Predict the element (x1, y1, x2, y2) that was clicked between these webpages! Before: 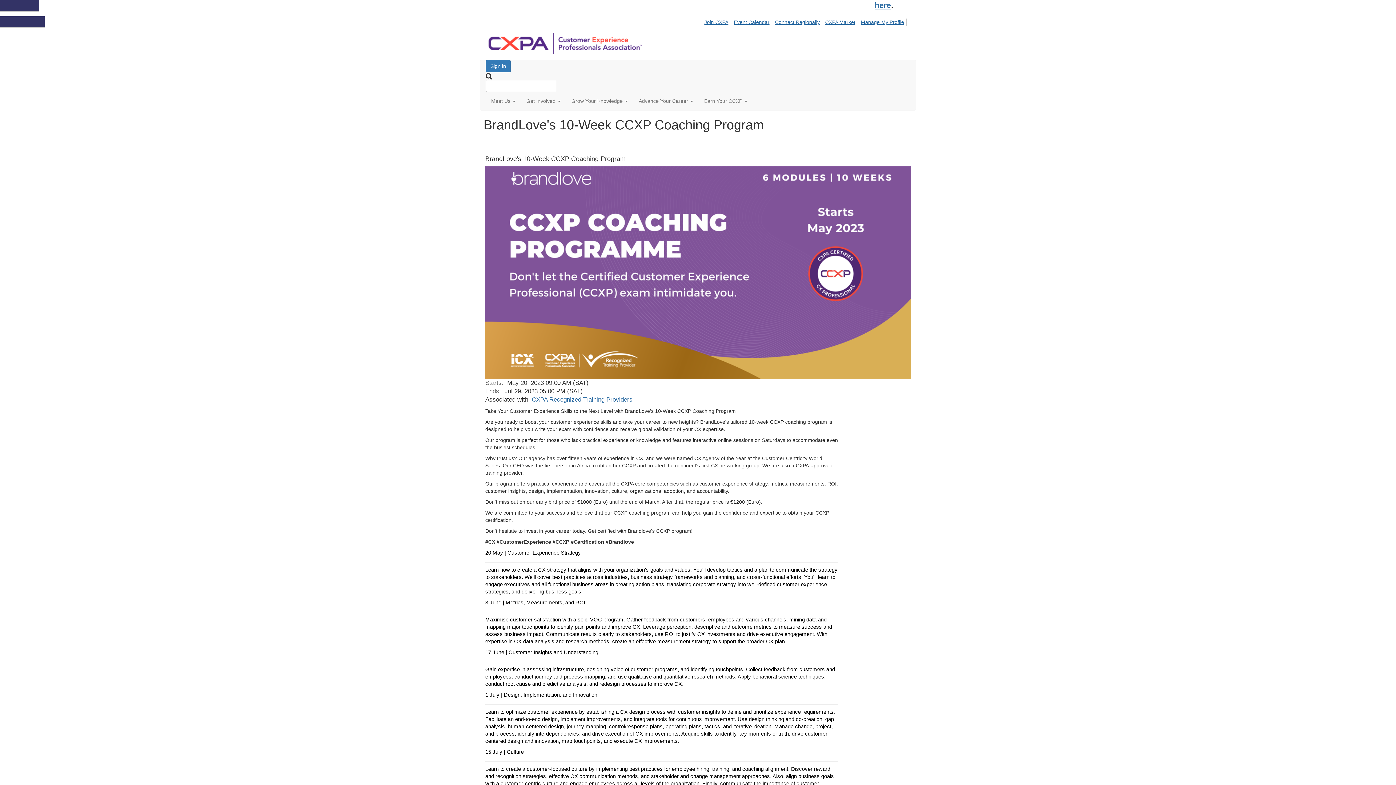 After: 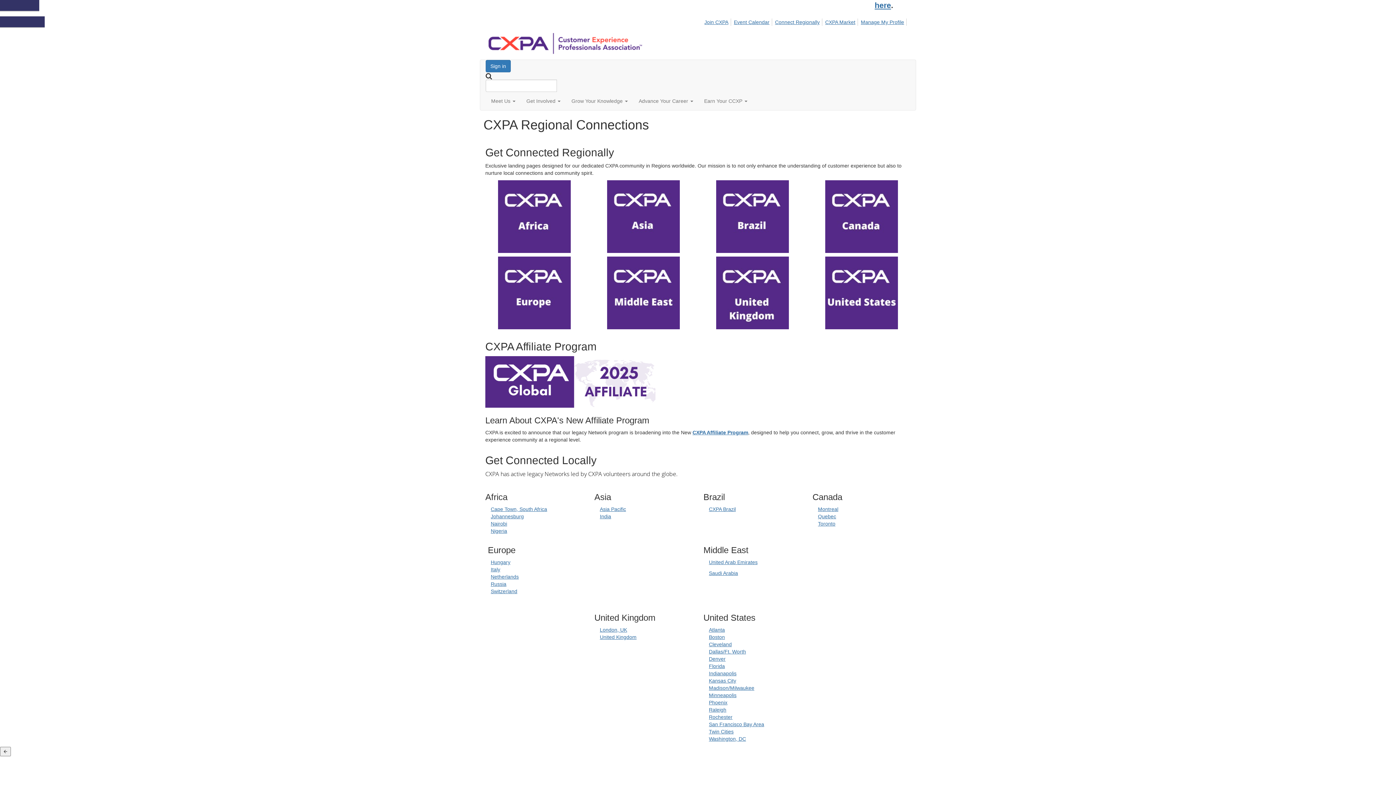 Action: label: Connect Regionally bbox: (774, 18, 822, 25)